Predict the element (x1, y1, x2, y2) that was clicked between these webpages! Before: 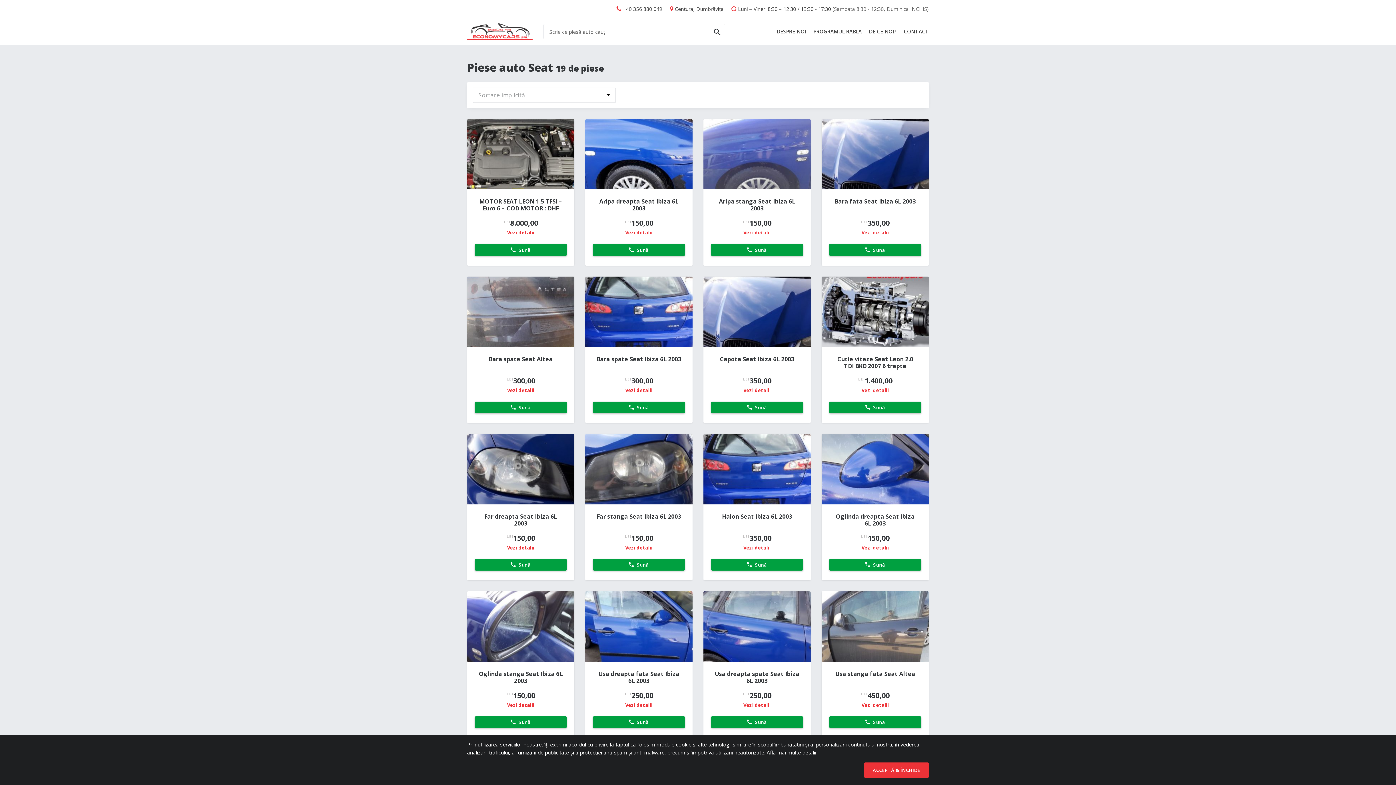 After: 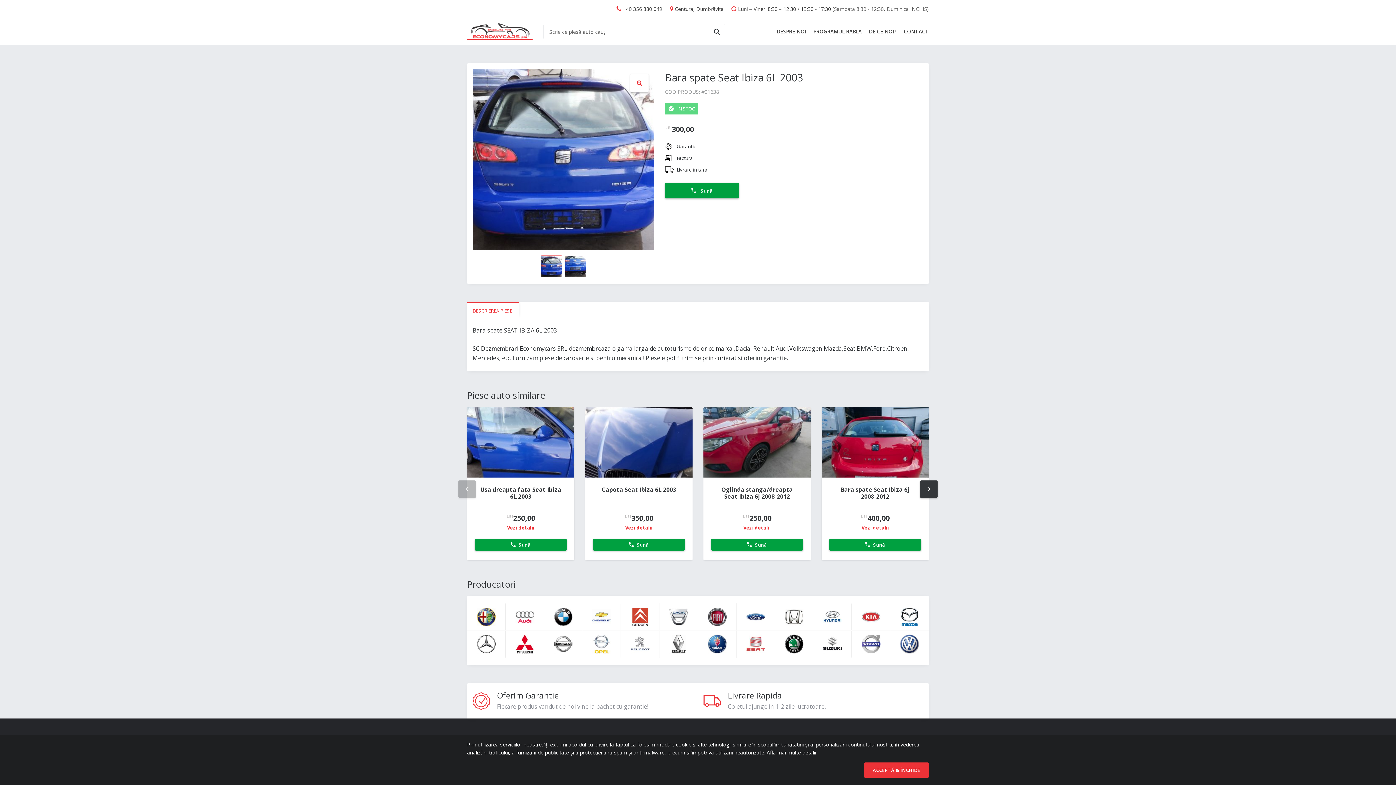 Action: label: LEI300,00 bbox: (593, 375, 685, 386)